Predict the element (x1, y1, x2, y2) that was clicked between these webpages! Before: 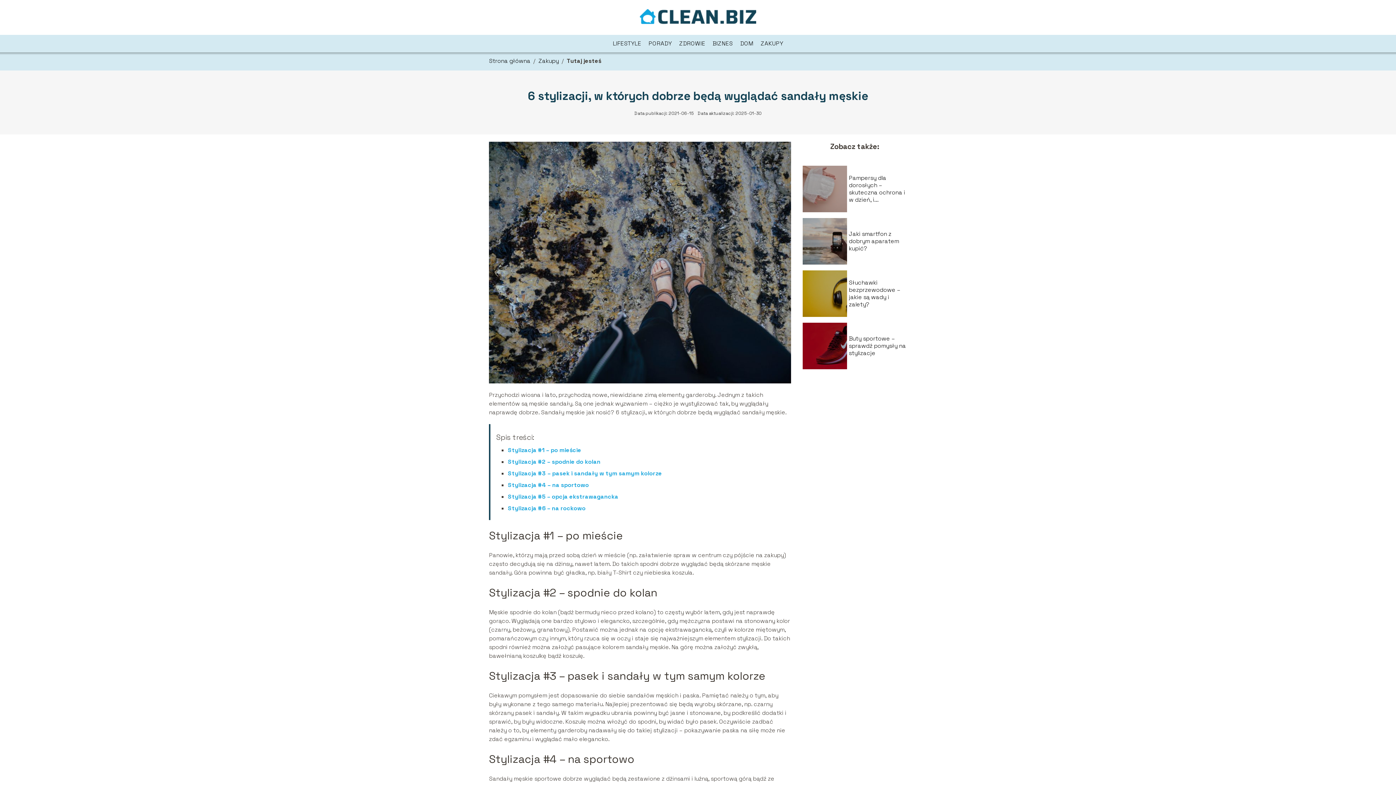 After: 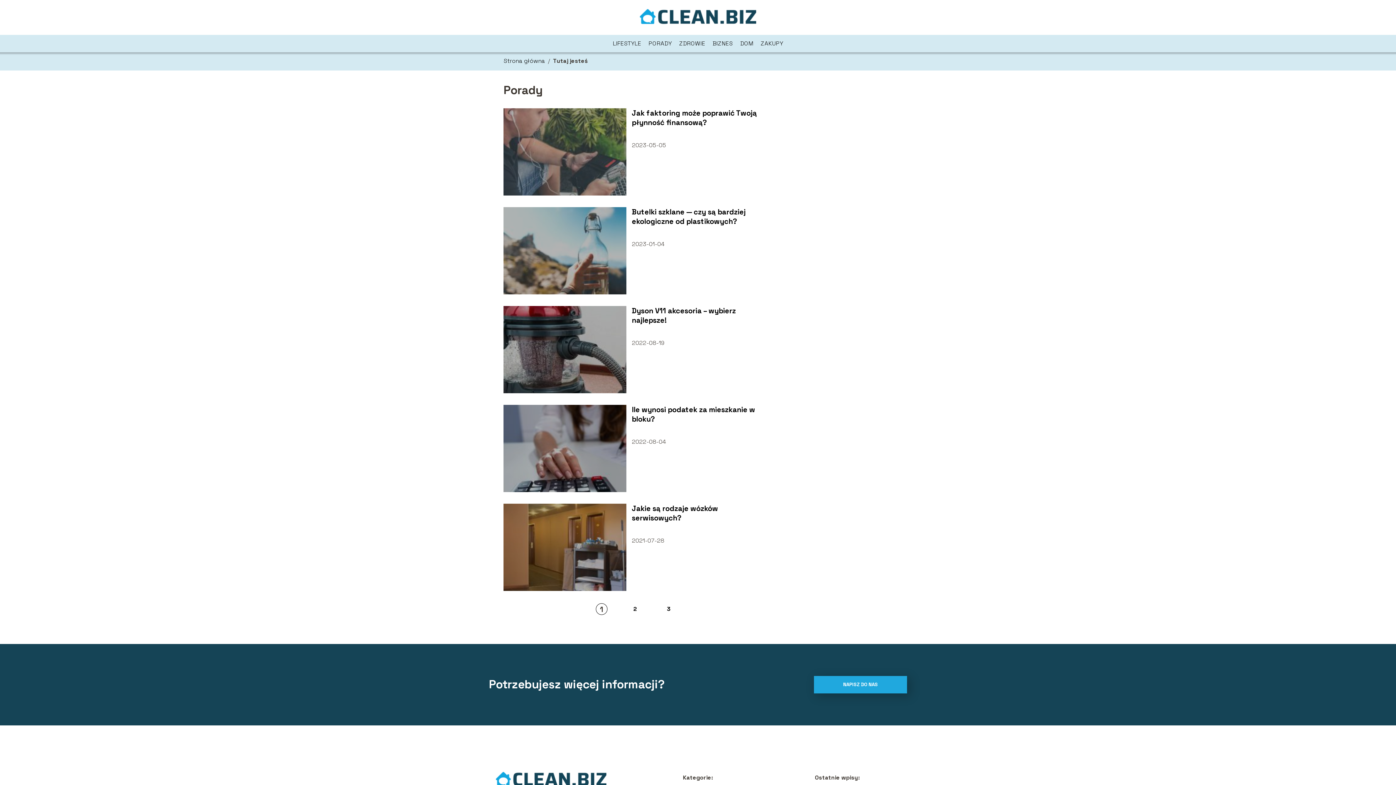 Action: label: PORADY bbox: (648, 39, 672, 47)